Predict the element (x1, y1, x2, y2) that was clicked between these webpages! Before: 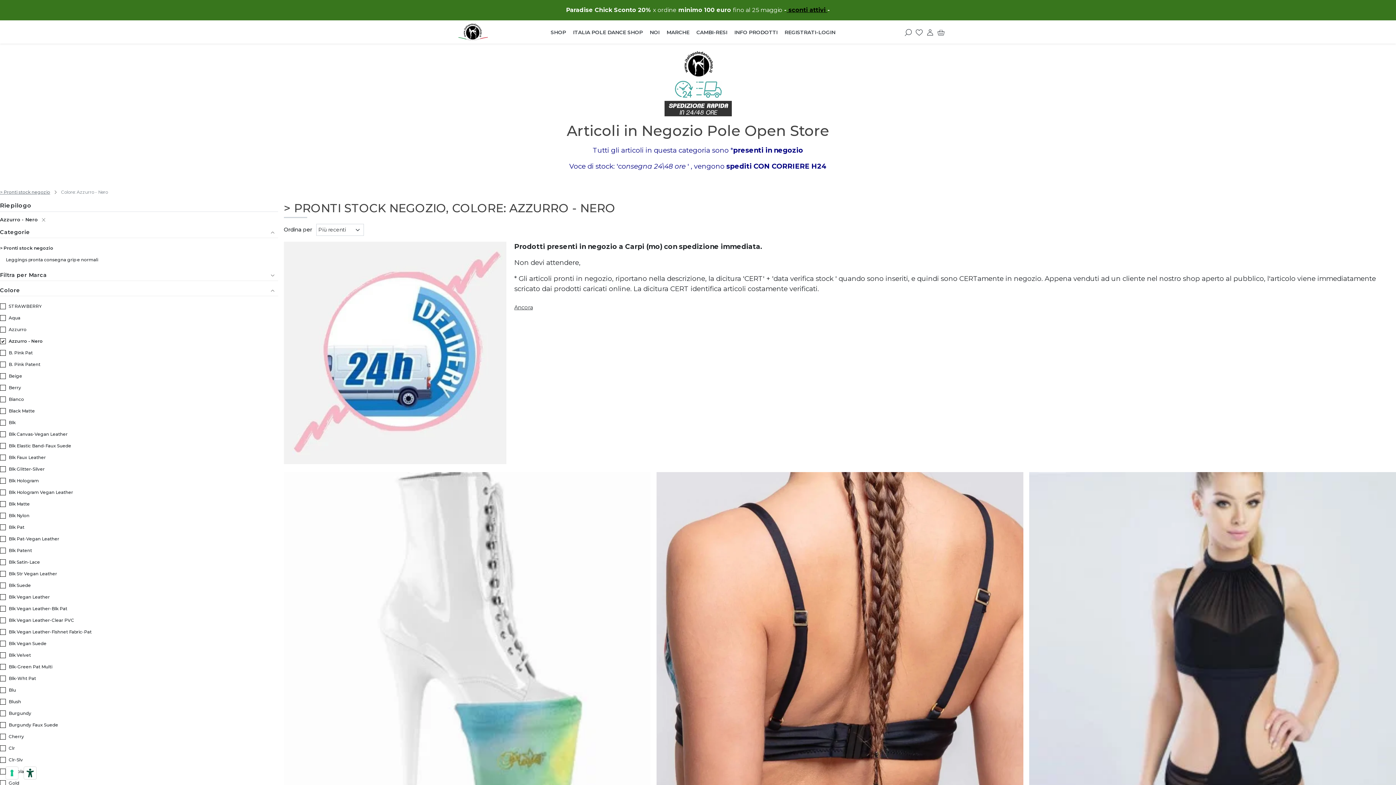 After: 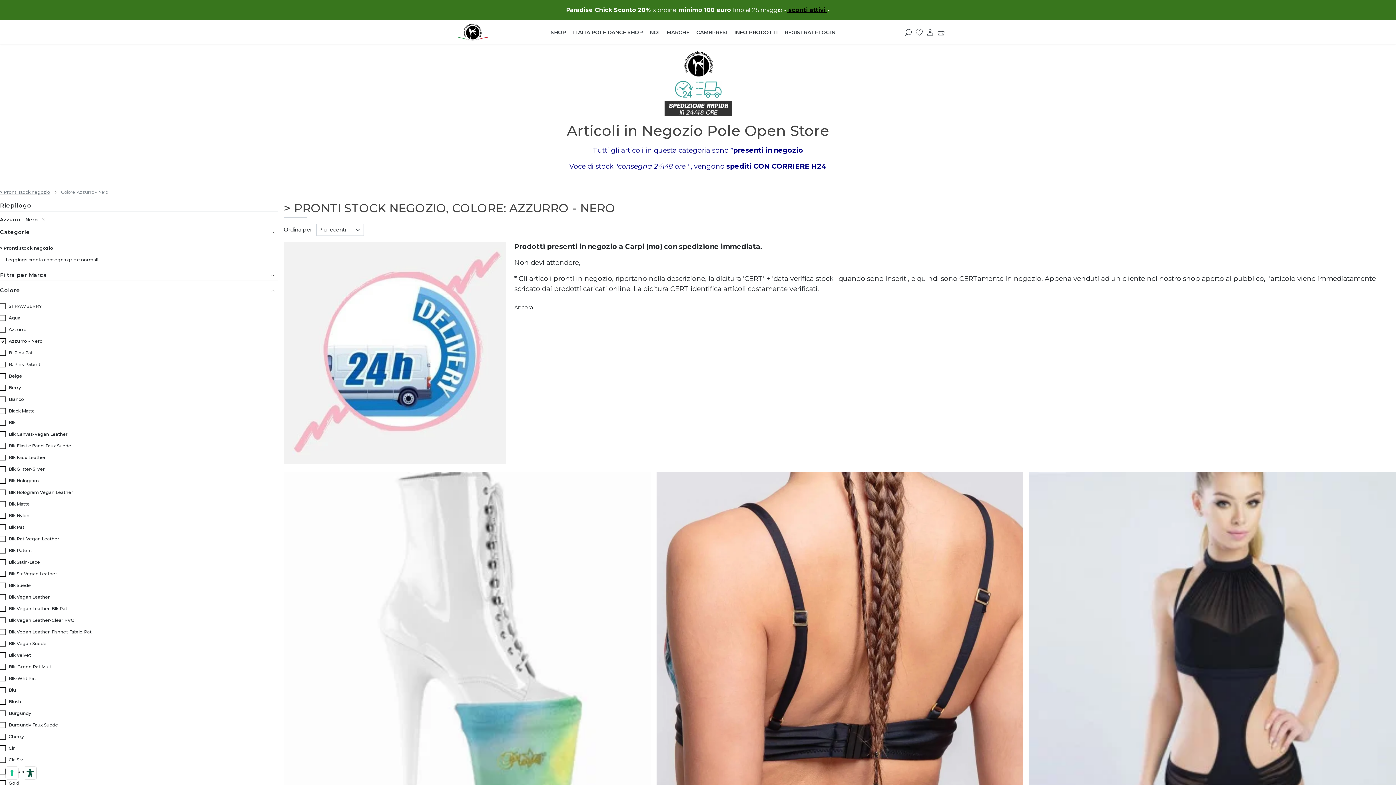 Action: bbox: (730, 26, 781, 38) label: INFO PRODOTTI